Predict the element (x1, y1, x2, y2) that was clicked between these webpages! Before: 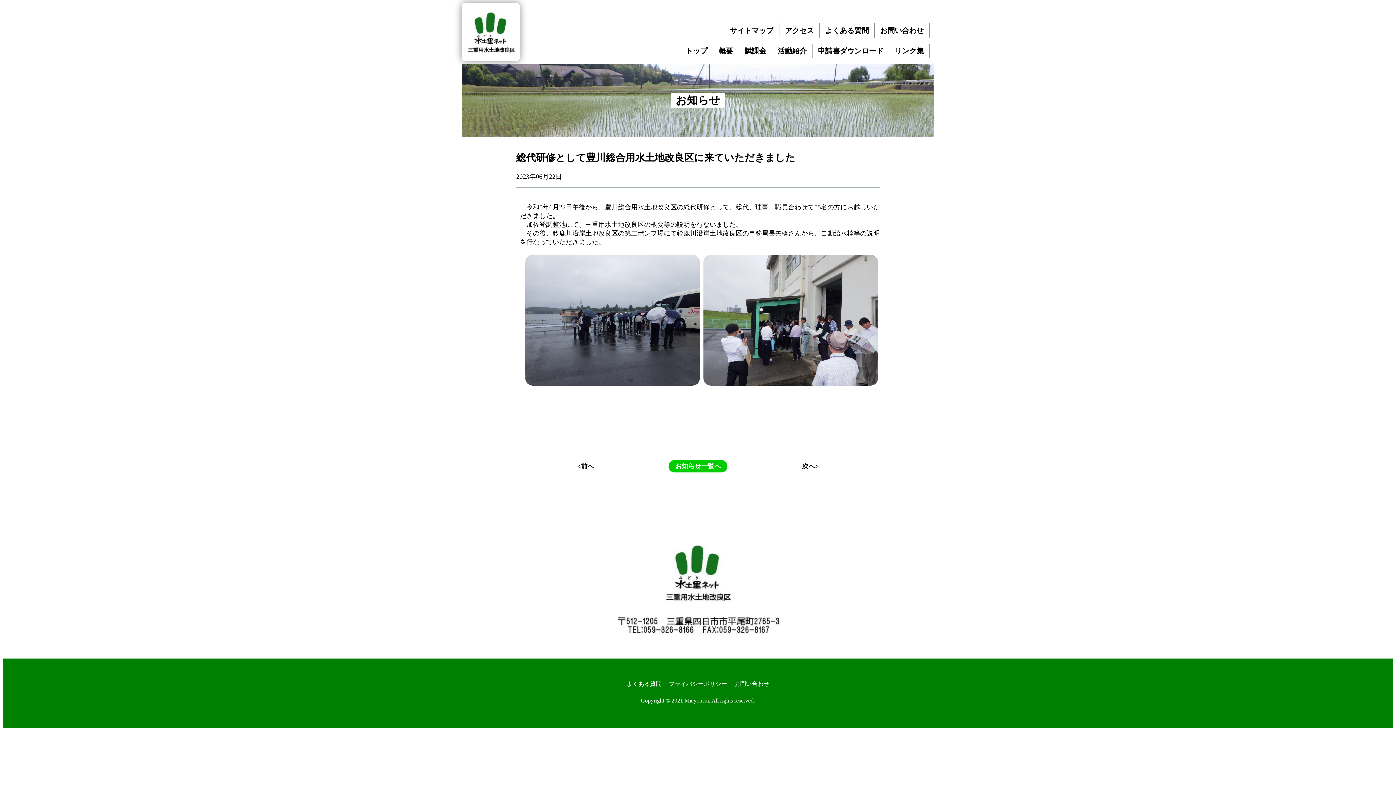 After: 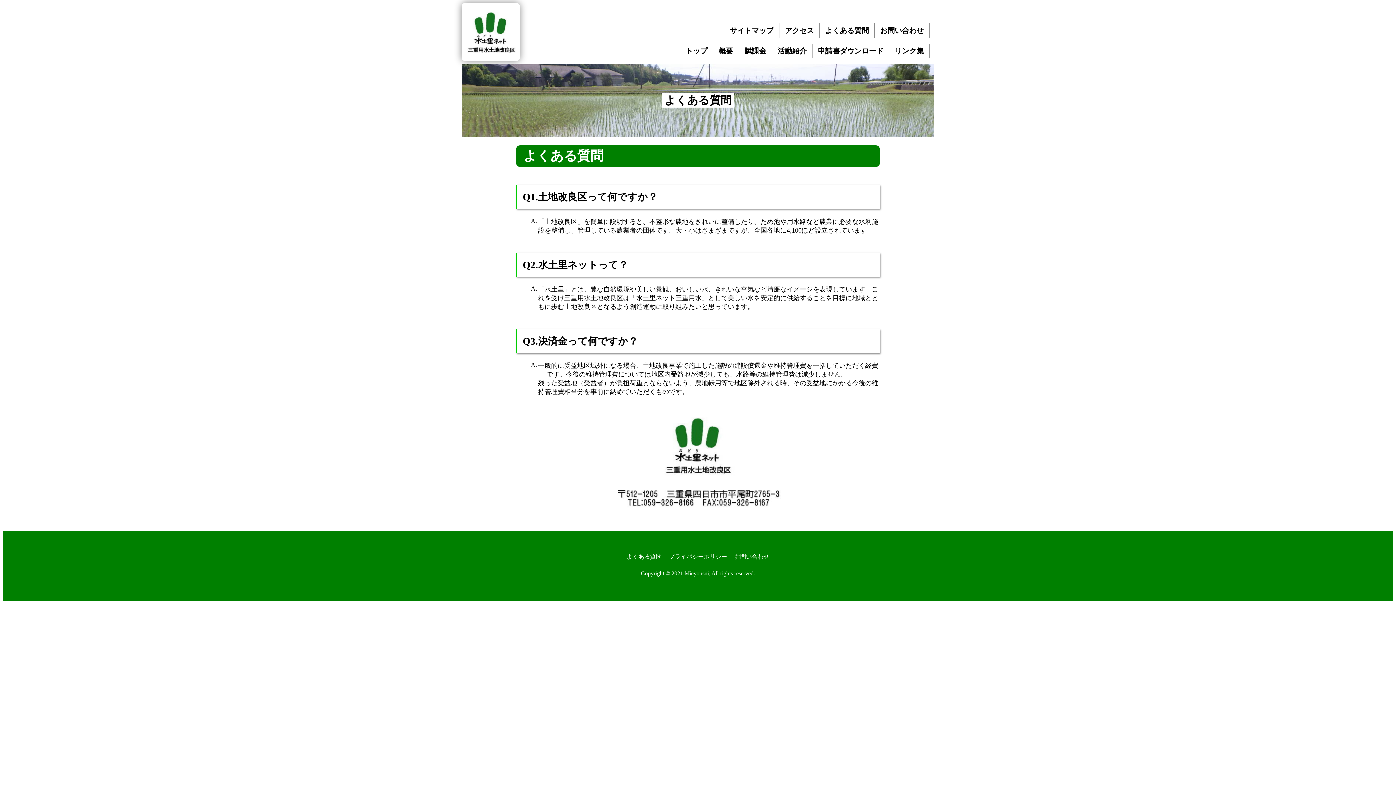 Action: bbox: (820, 23, 874, 37) label: よくある質問